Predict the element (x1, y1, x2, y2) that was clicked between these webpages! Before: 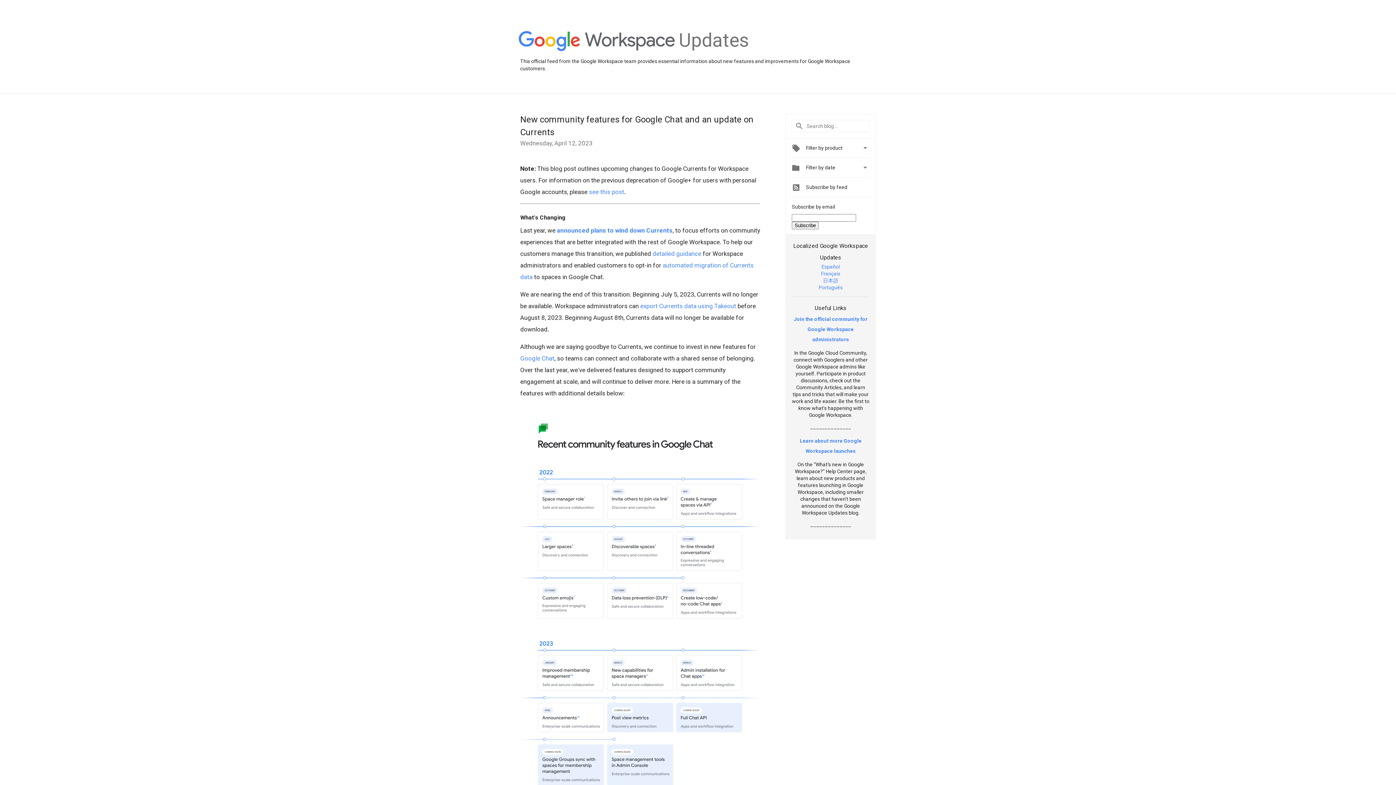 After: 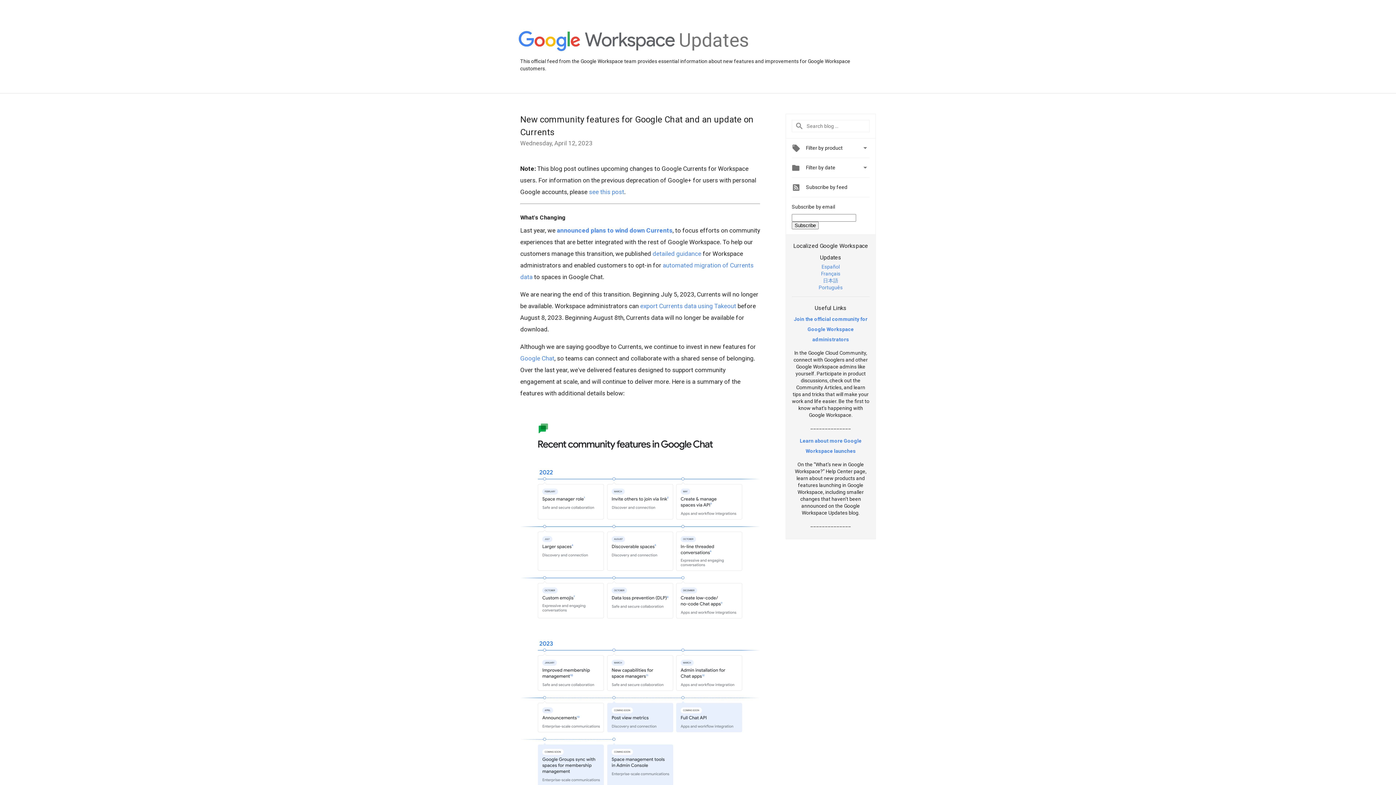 Action: bbox: (652, 250, 701, 257) label: detailed guidance